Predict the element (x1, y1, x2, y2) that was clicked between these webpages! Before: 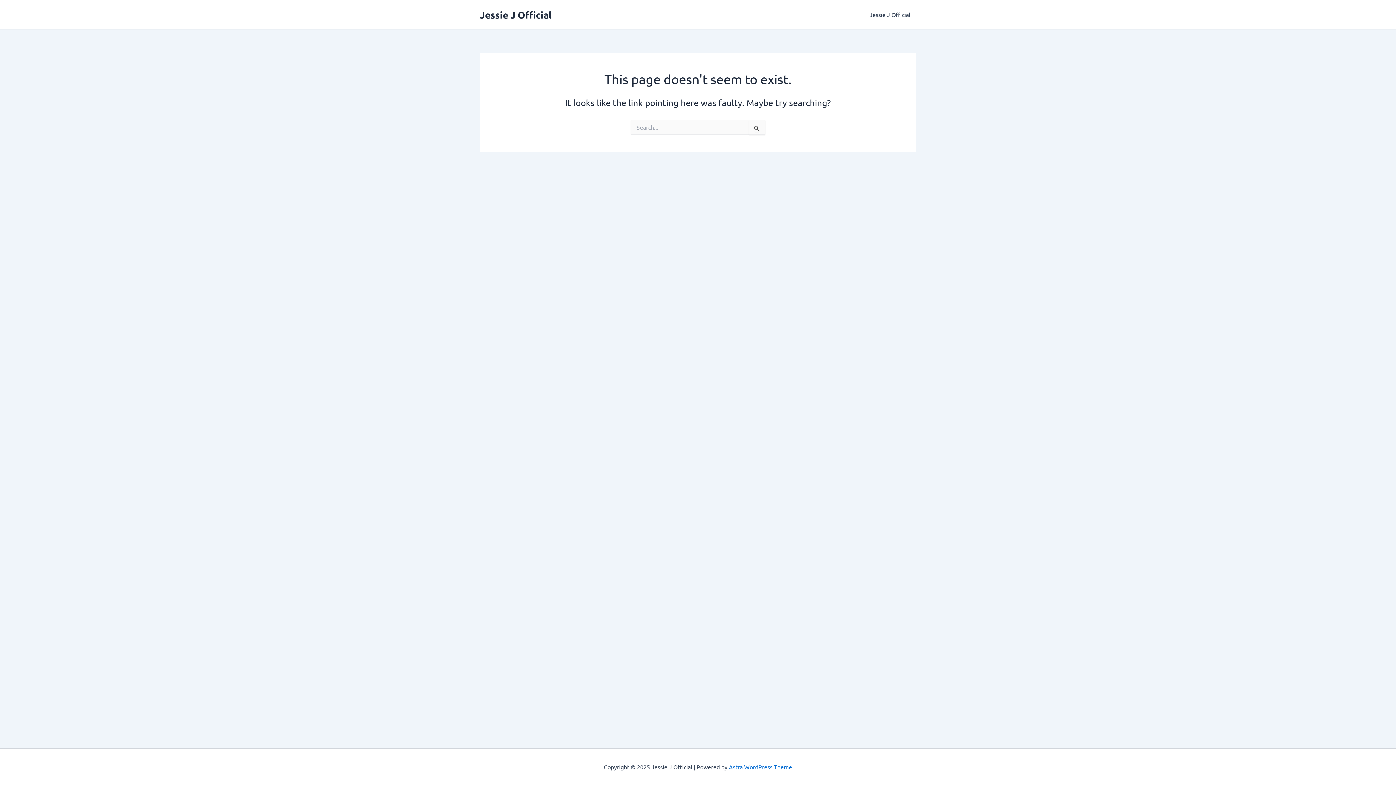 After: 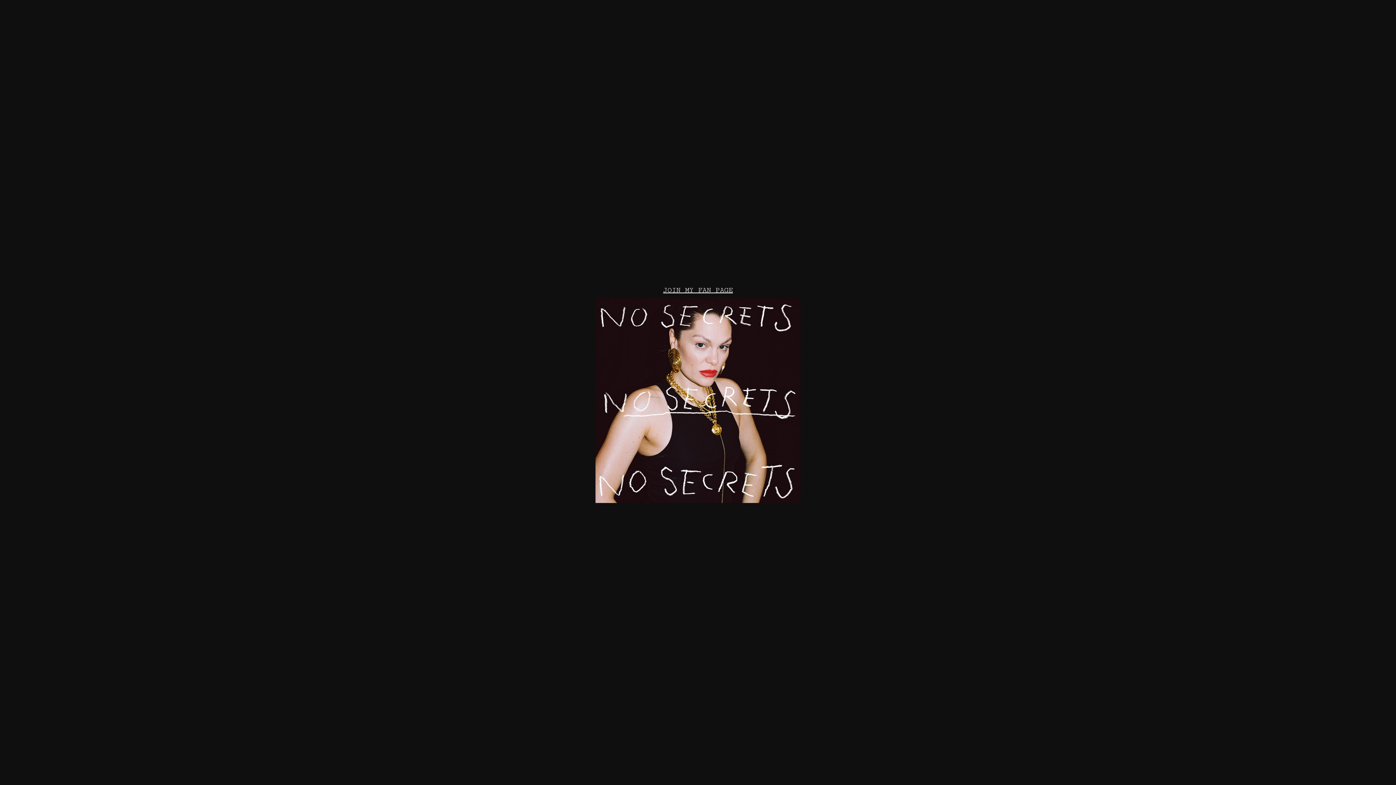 Action: bbox: (864, 0, 916, 29) label: Jessie J Official